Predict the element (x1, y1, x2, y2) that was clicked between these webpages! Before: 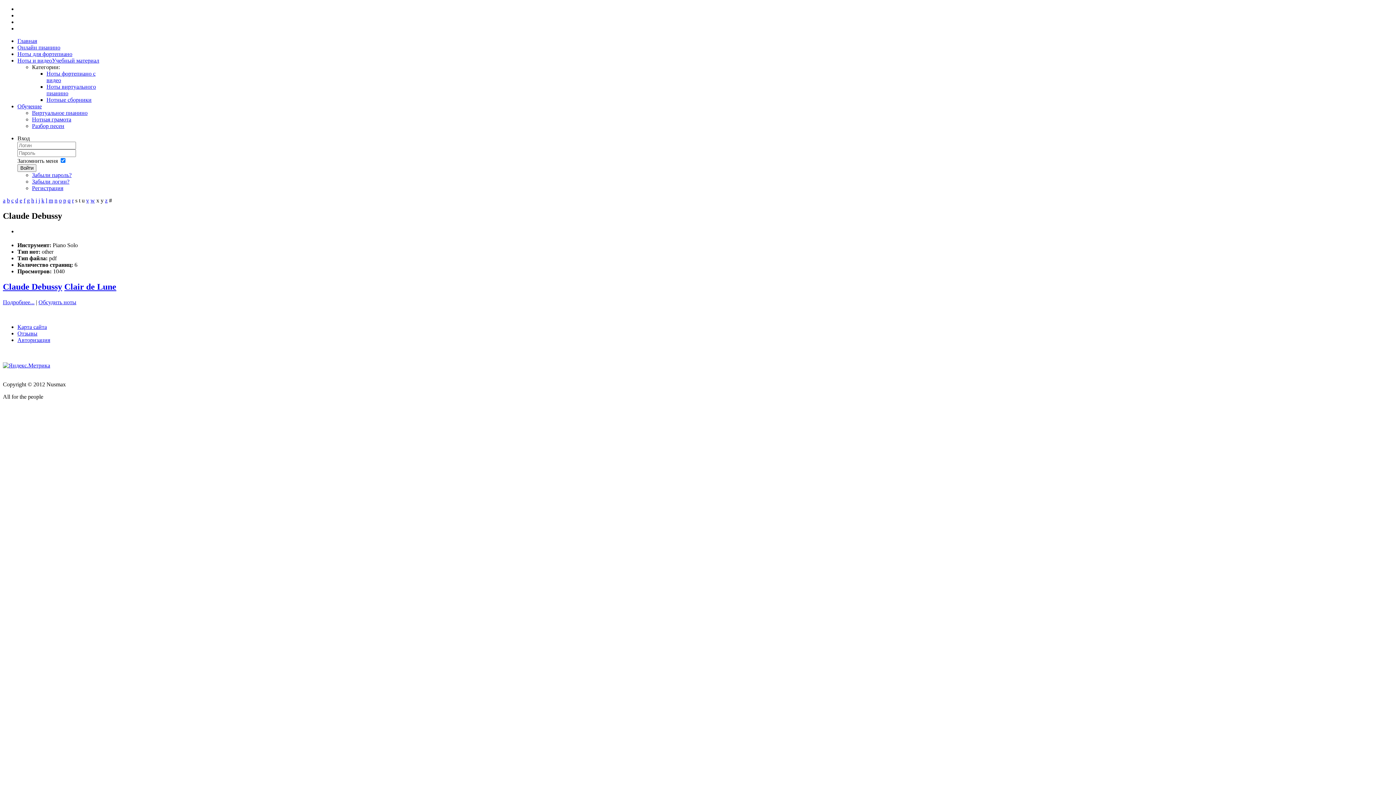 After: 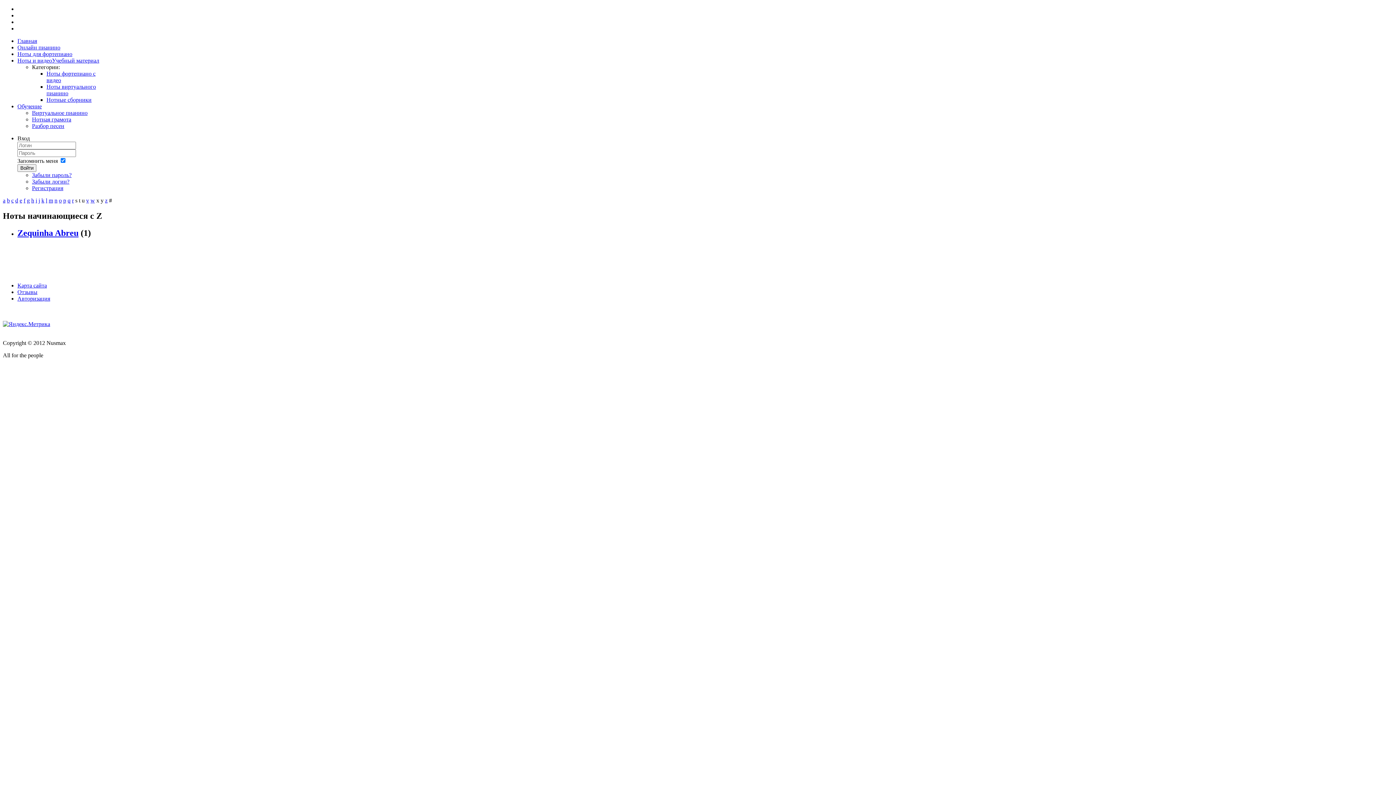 Action: label: z bbox: (105, 197, 107, 203)